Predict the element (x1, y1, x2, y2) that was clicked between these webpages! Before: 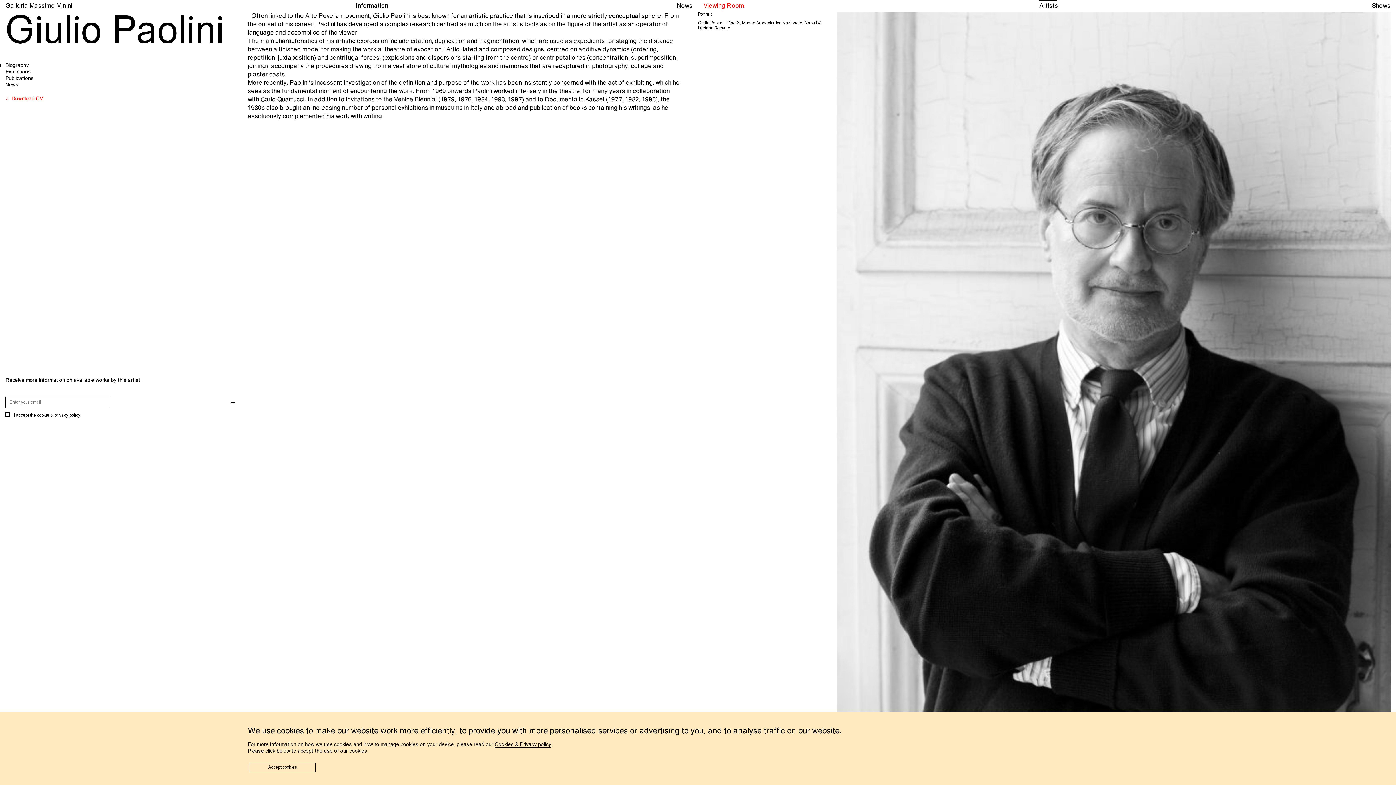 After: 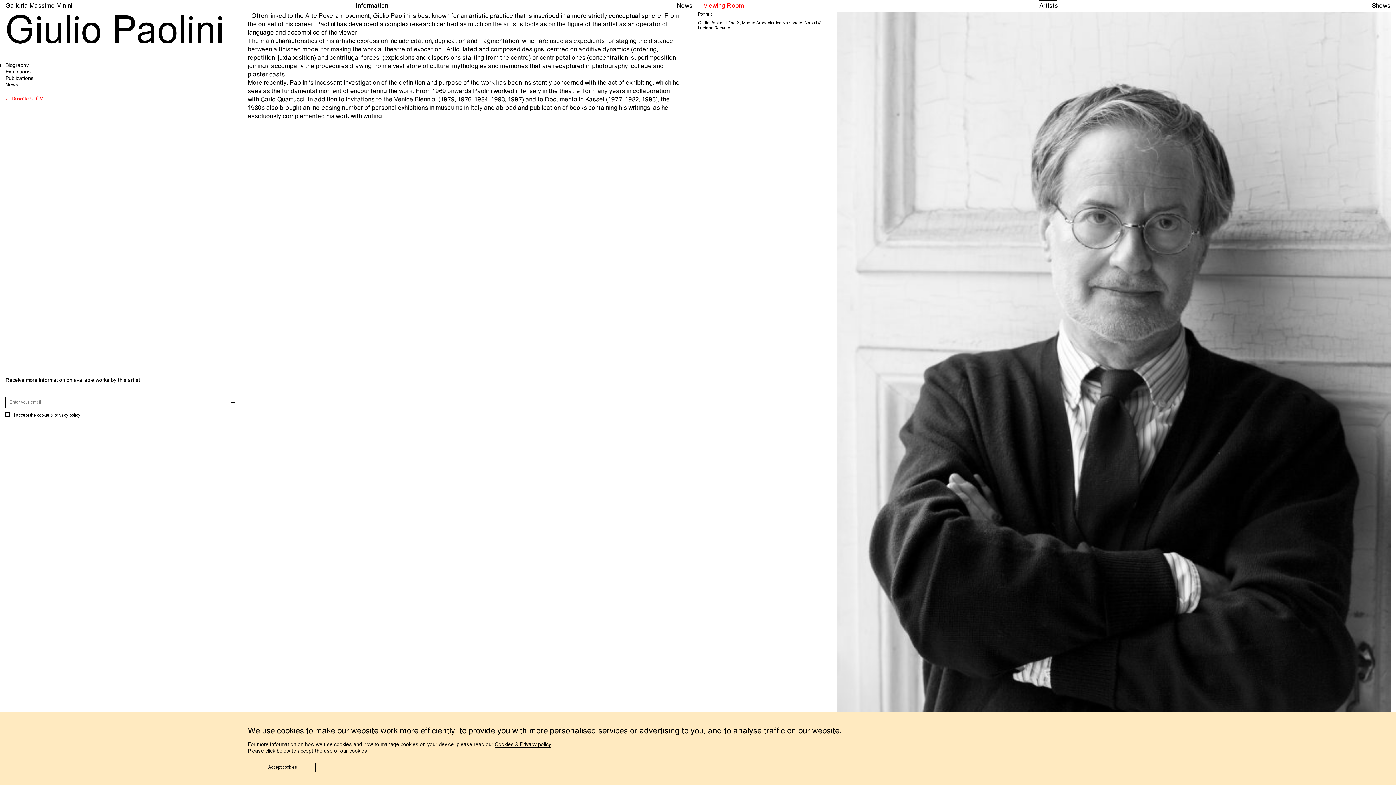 Action: bbox: (37, 413, 80, 417) label: cookie & privacy policy